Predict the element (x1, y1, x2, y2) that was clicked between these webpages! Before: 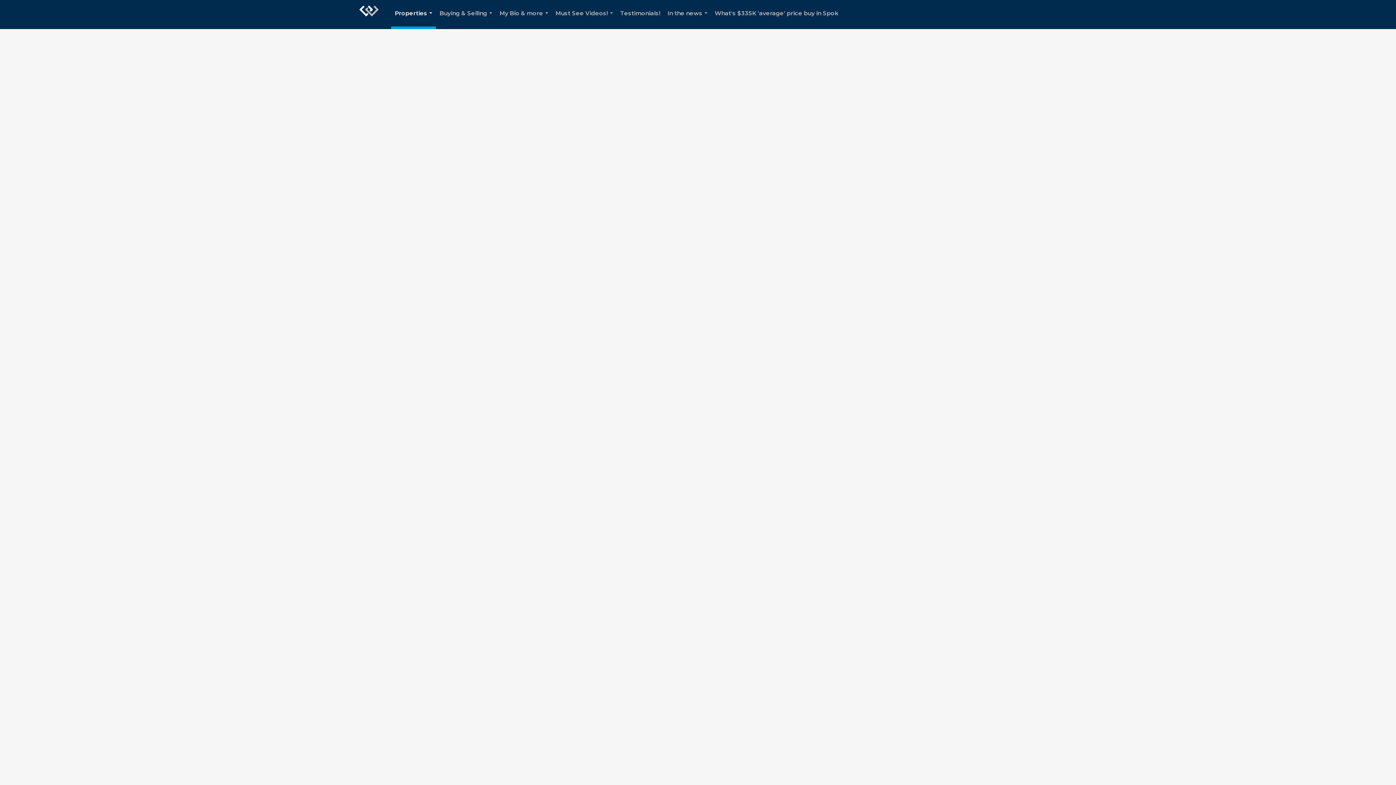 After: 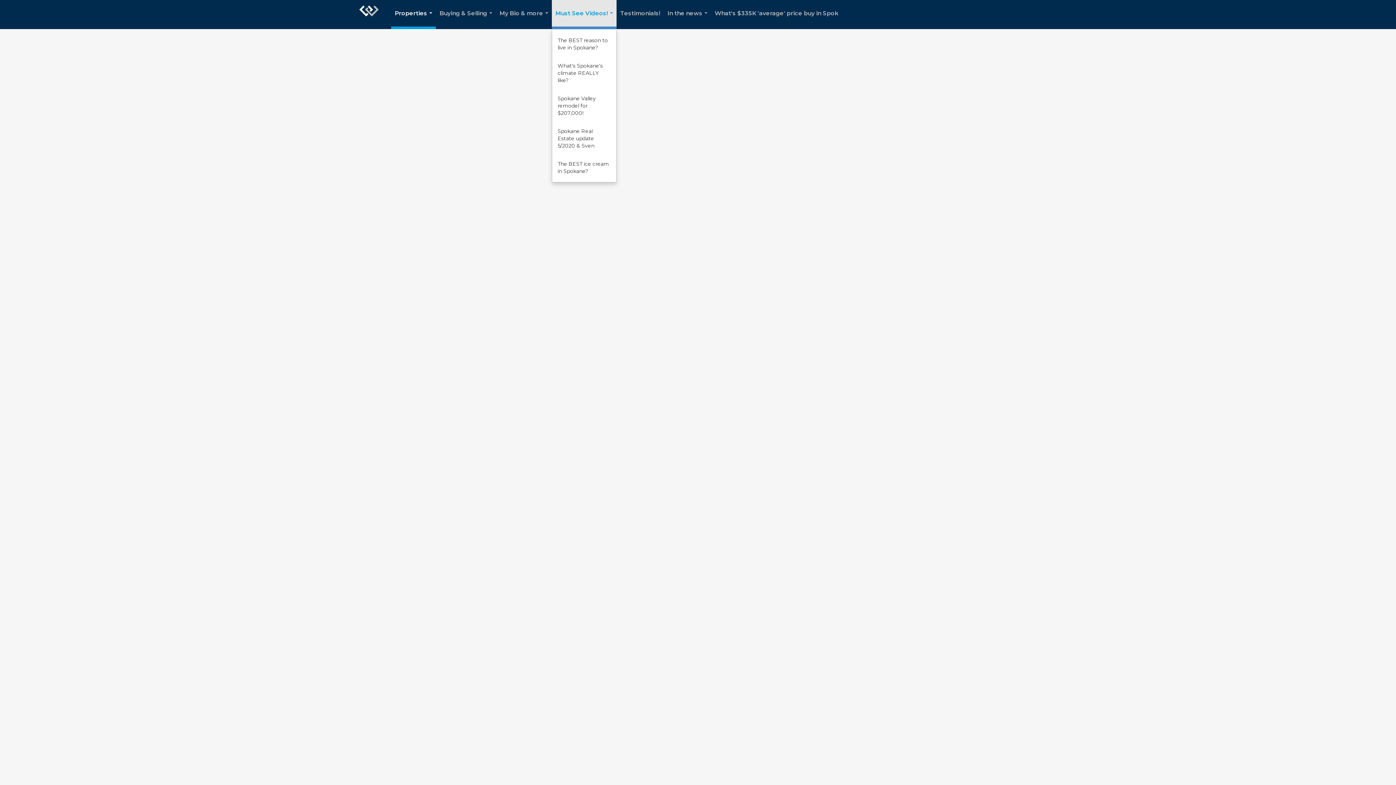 Action: bbox: (552, 0, 616, 29) label: Must See Videos!...